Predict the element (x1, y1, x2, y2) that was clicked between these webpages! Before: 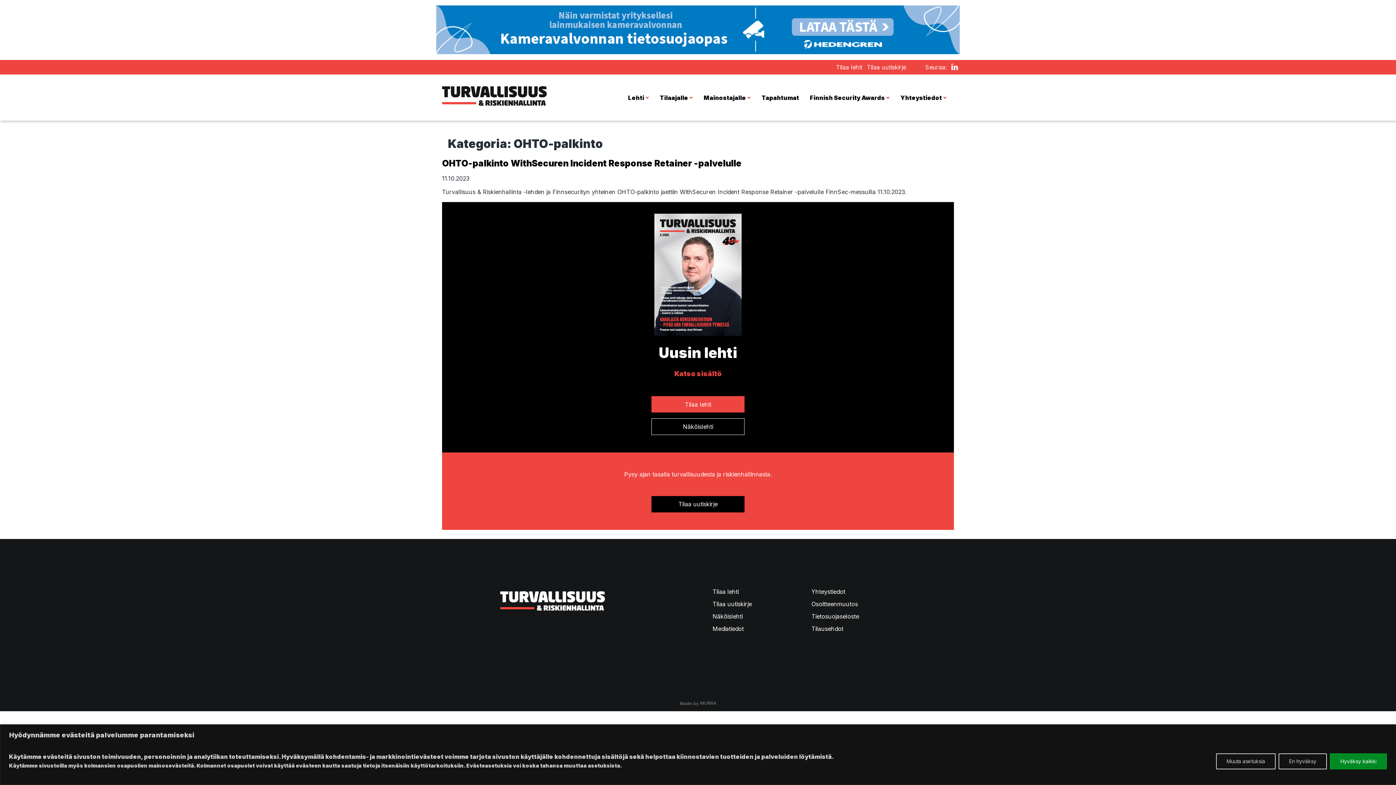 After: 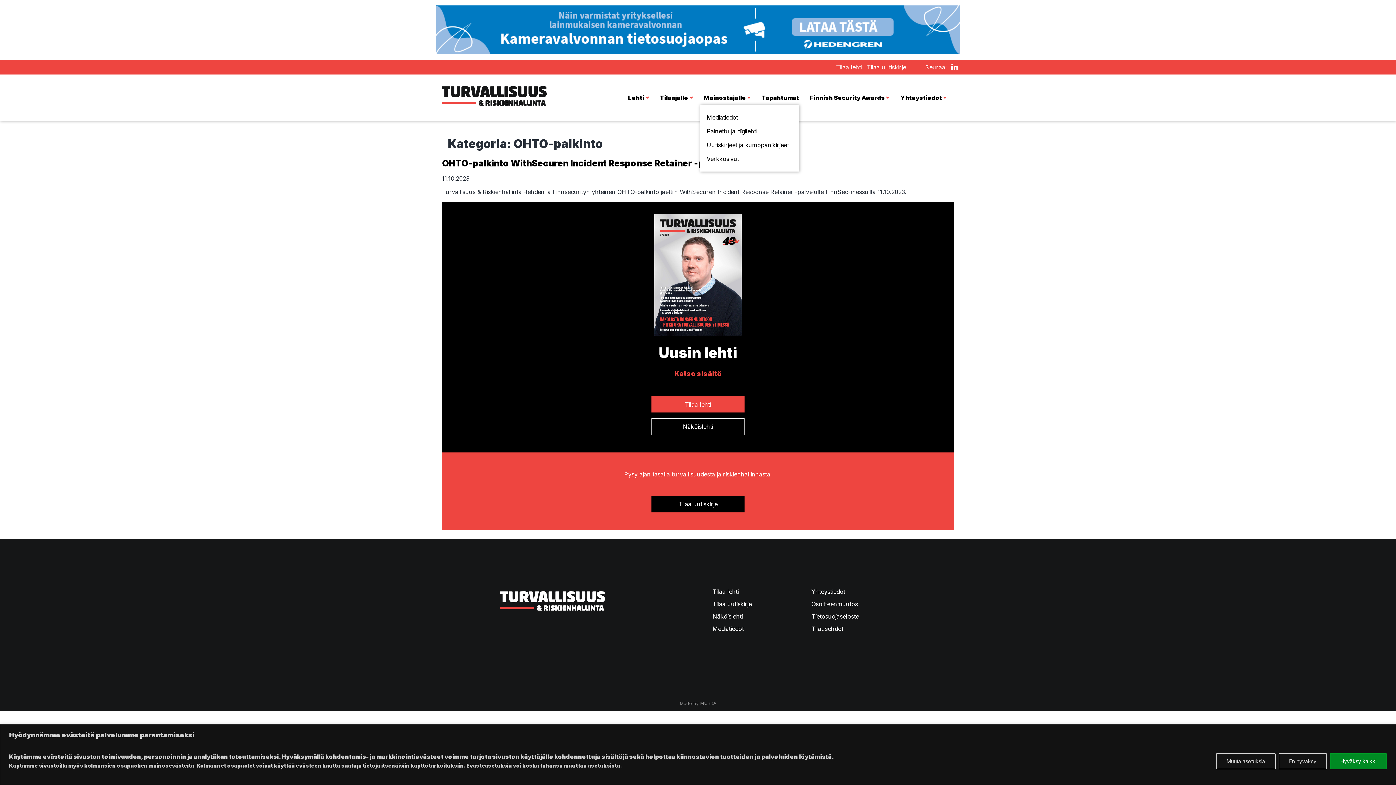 Action: label: Mainostajalle› bbox: (700, 90, 754, 104)